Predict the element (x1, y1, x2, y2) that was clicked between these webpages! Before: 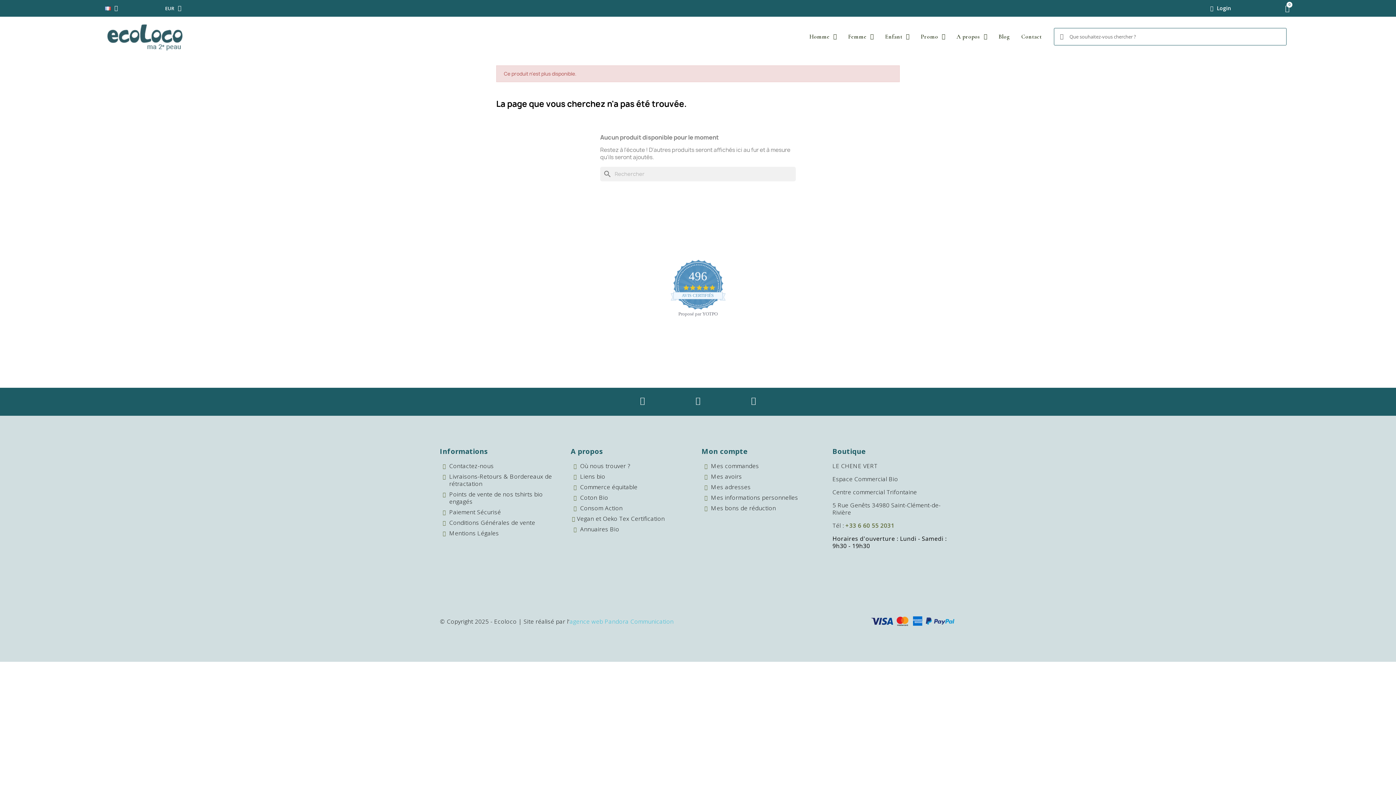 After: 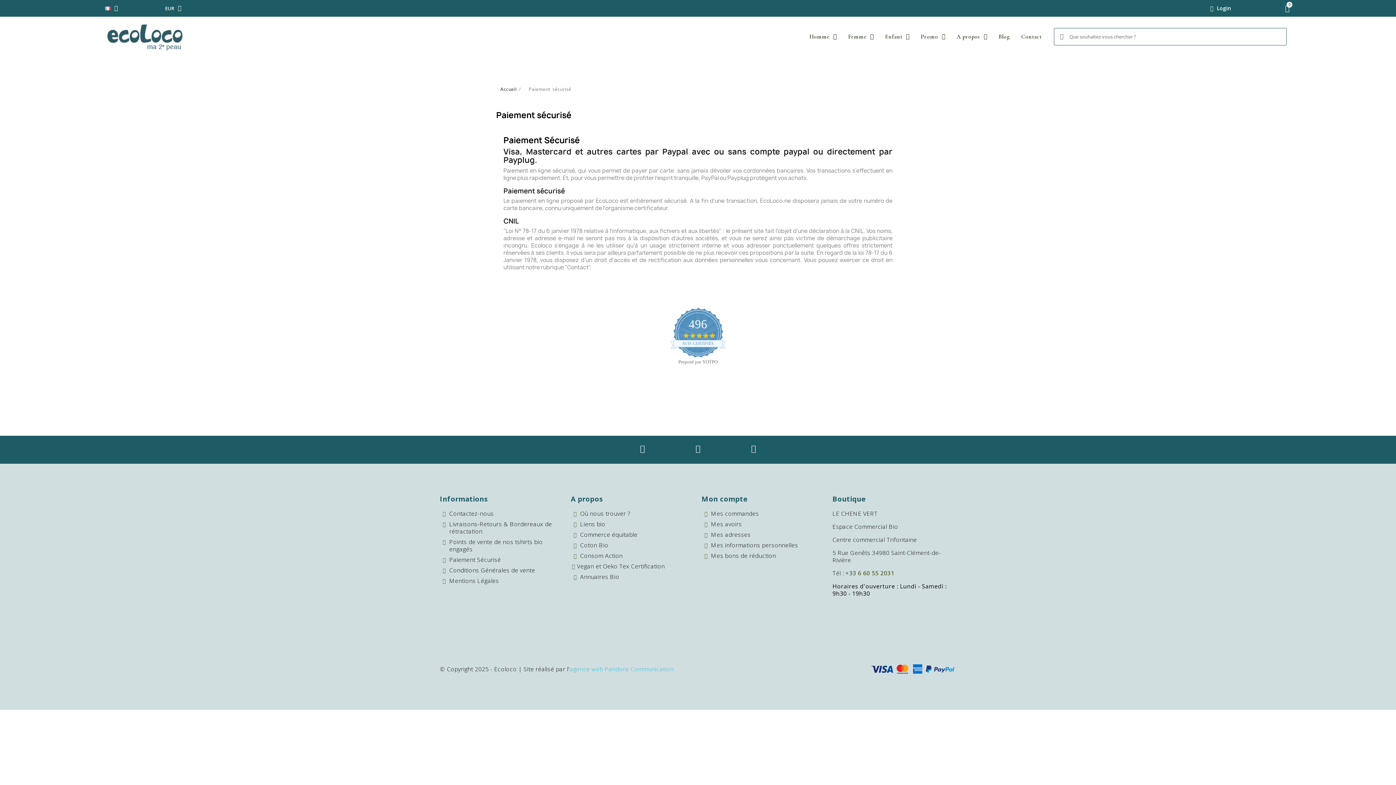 Action: label: Paiement Sécurisé bbox: (440, 508, 563, 515)